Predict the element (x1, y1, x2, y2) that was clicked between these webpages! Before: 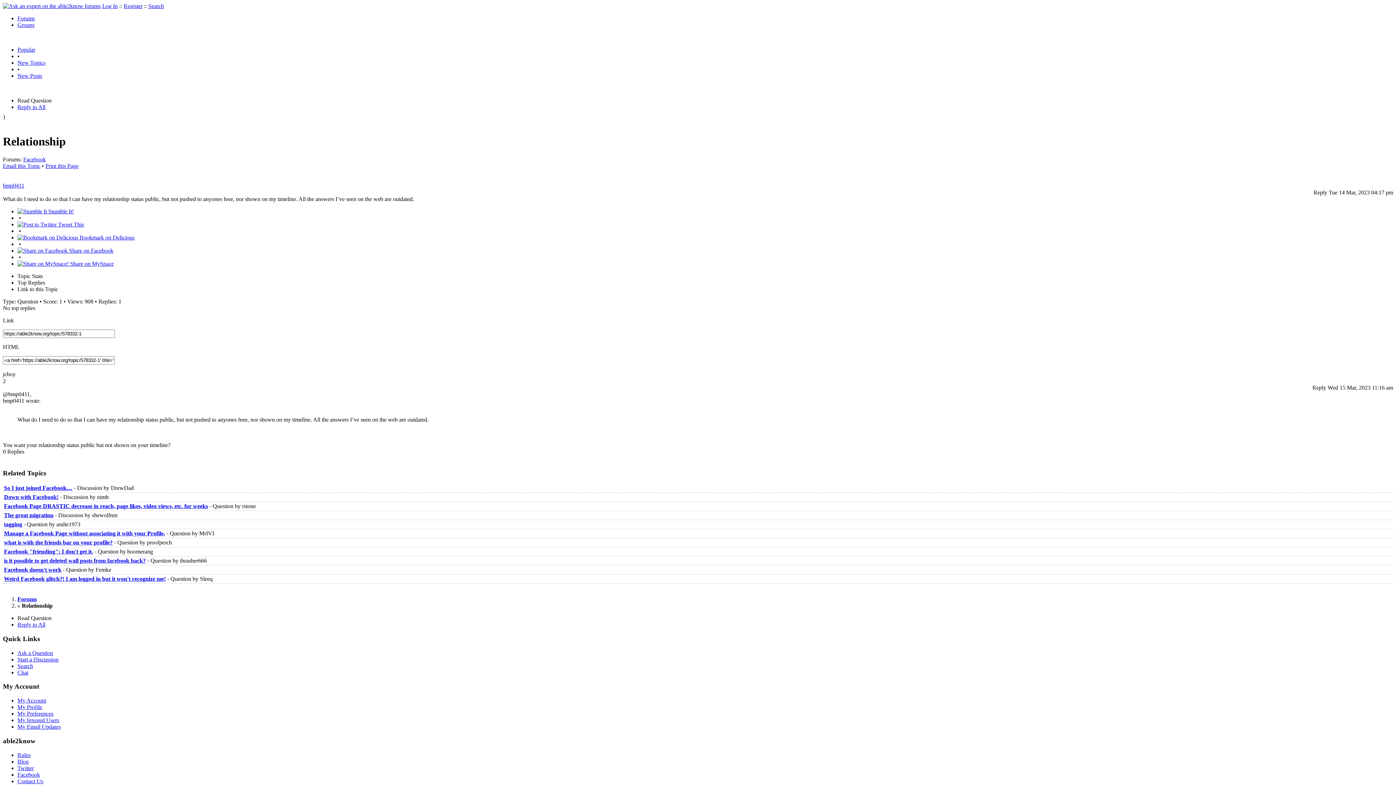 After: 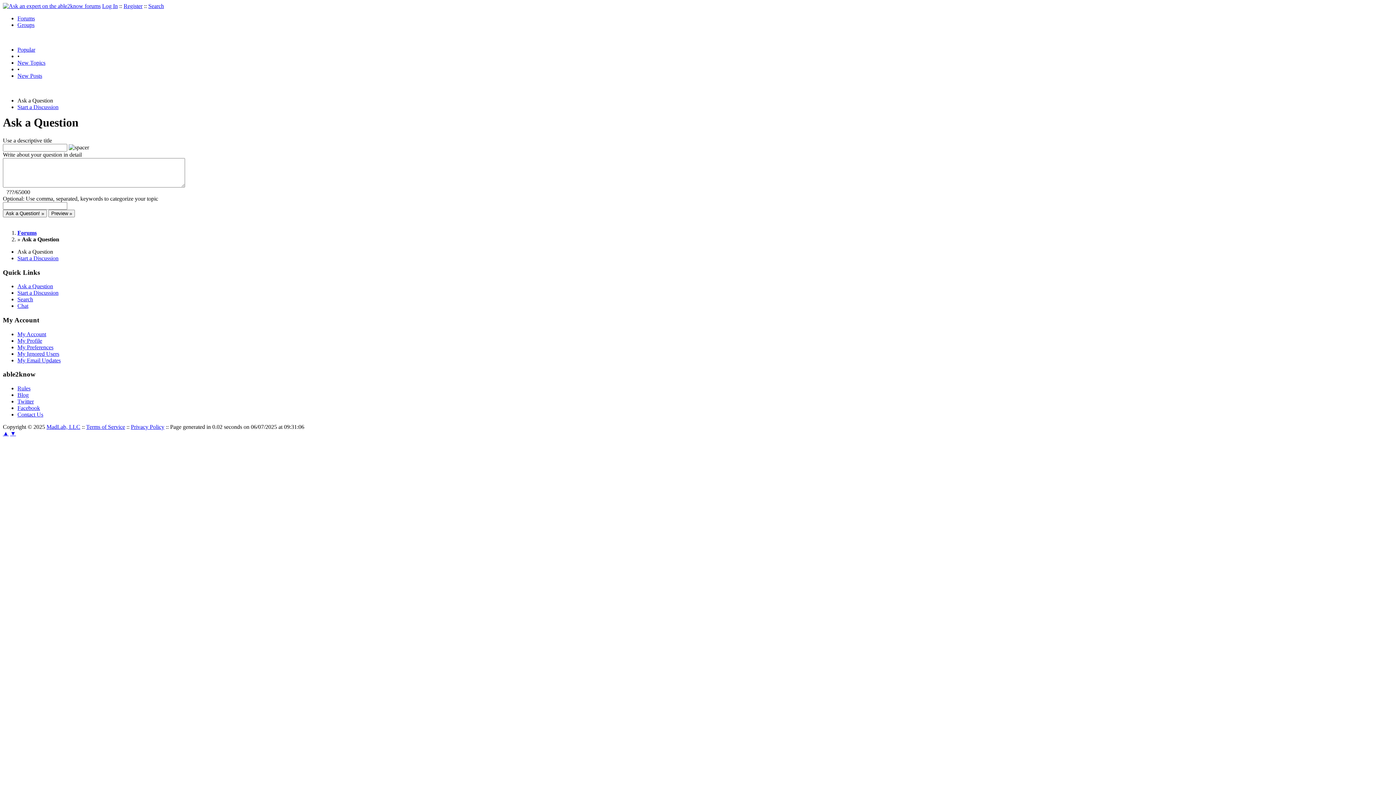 Action: label: Ask a Question bbox: (17, 650, 53, 656)